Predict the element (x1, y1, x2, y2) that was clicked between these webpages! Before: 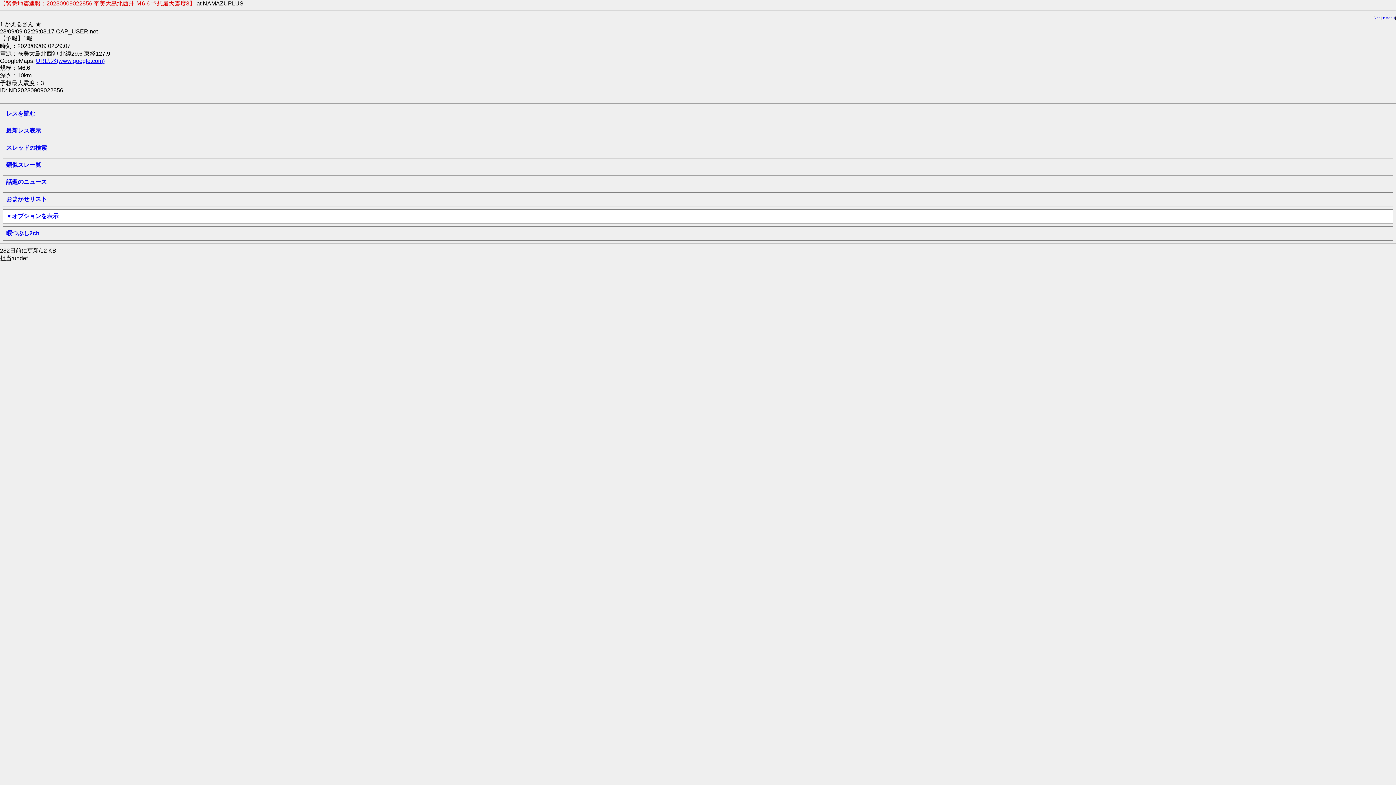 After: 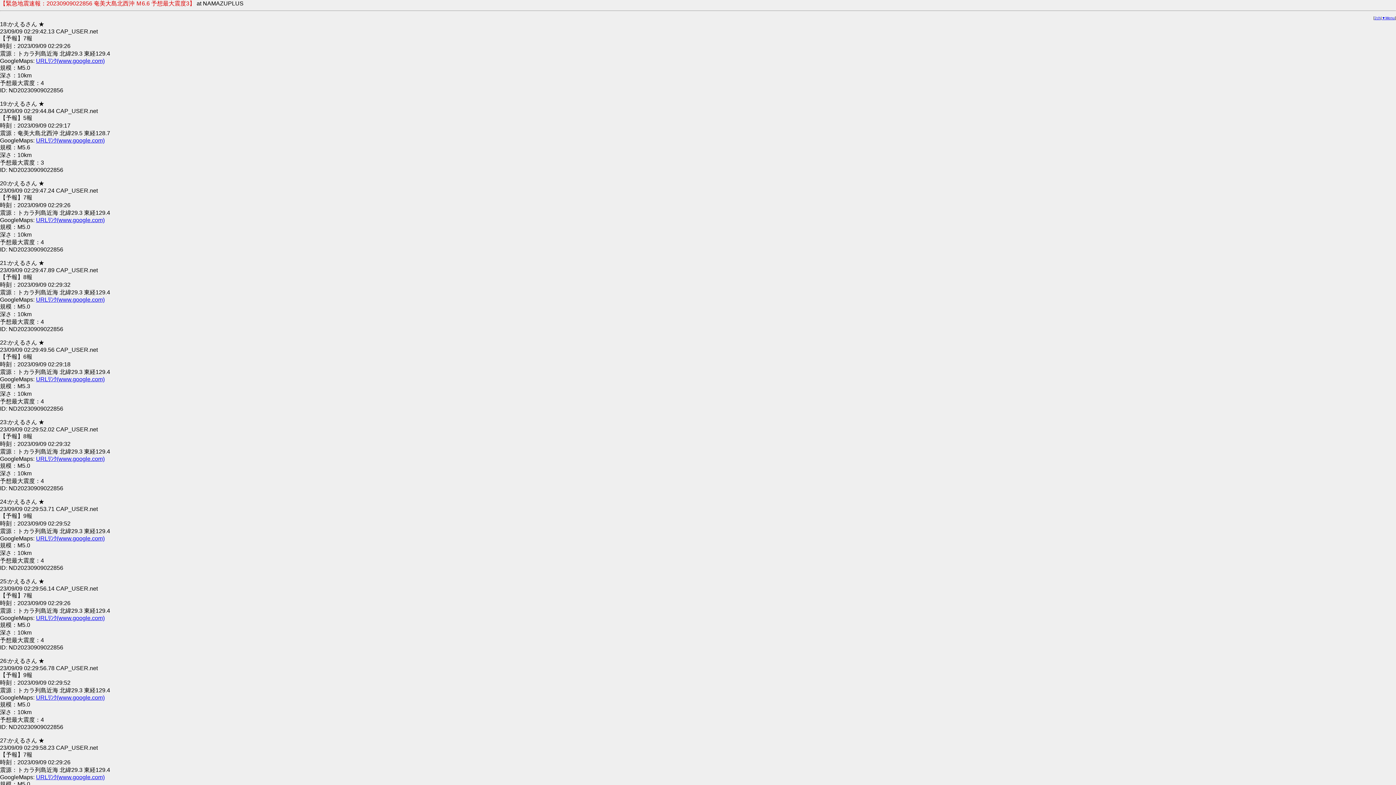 Action: label: 最新レス表示 bbox: (6, 127, 41, 133)